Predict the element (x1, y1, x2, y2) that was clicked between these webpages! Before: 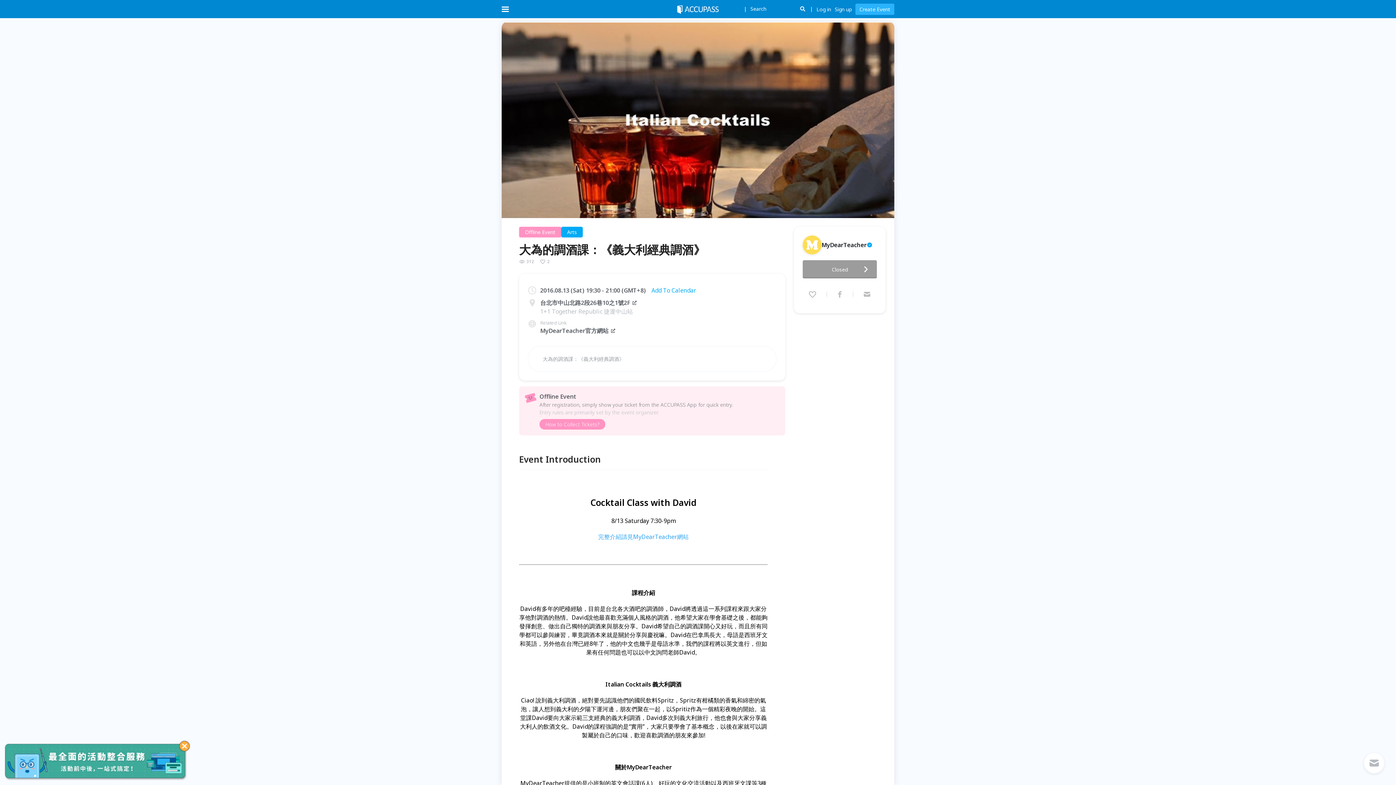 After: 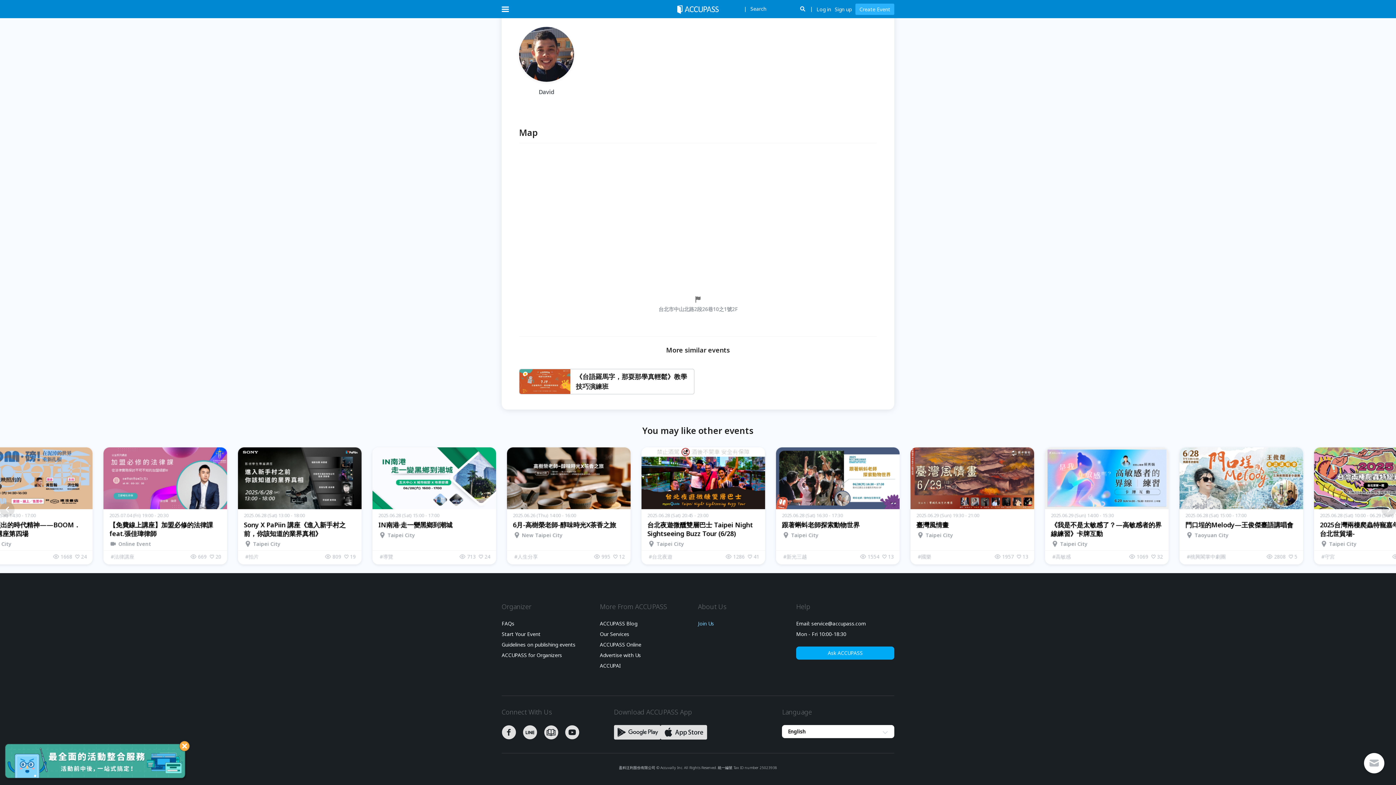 Action: label: Join Us bbox: (698, 417, 715, 422)